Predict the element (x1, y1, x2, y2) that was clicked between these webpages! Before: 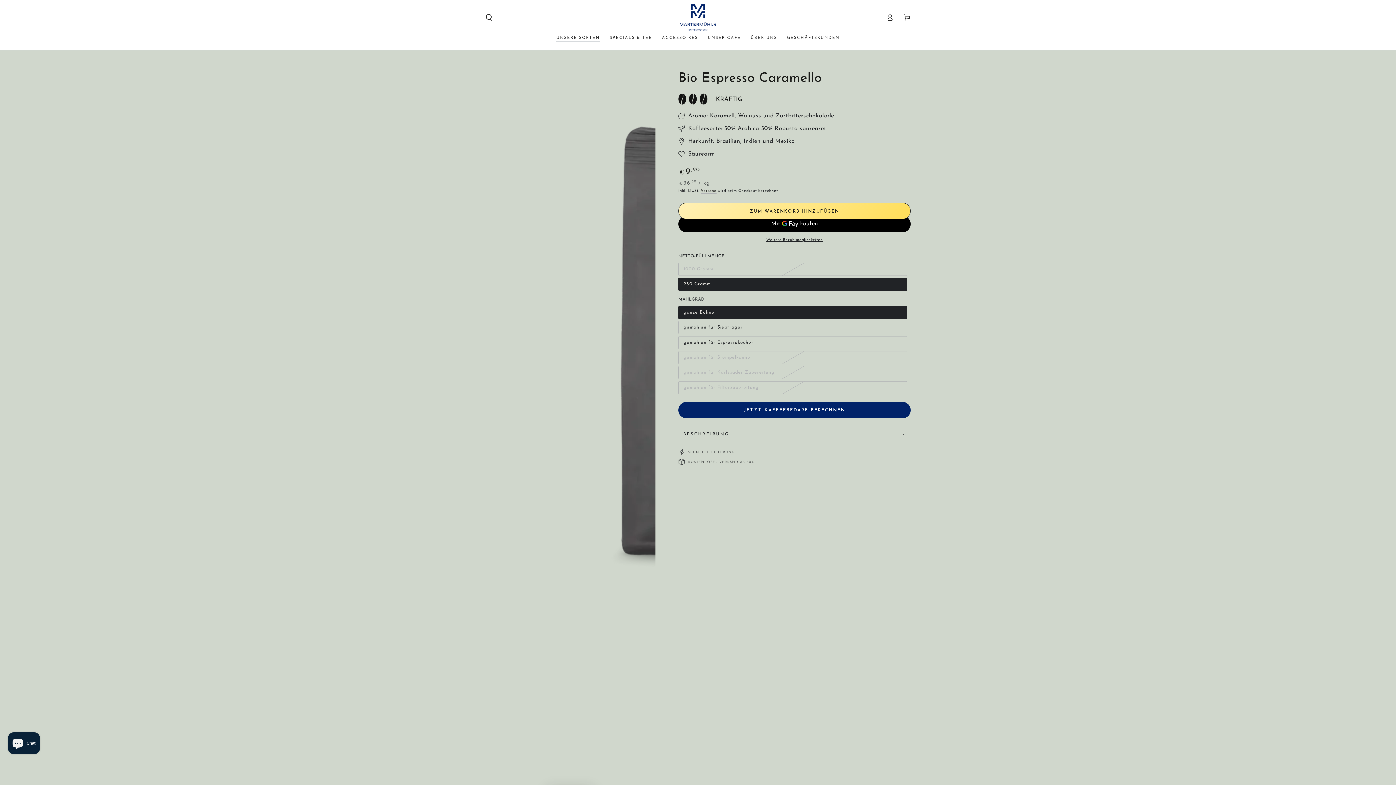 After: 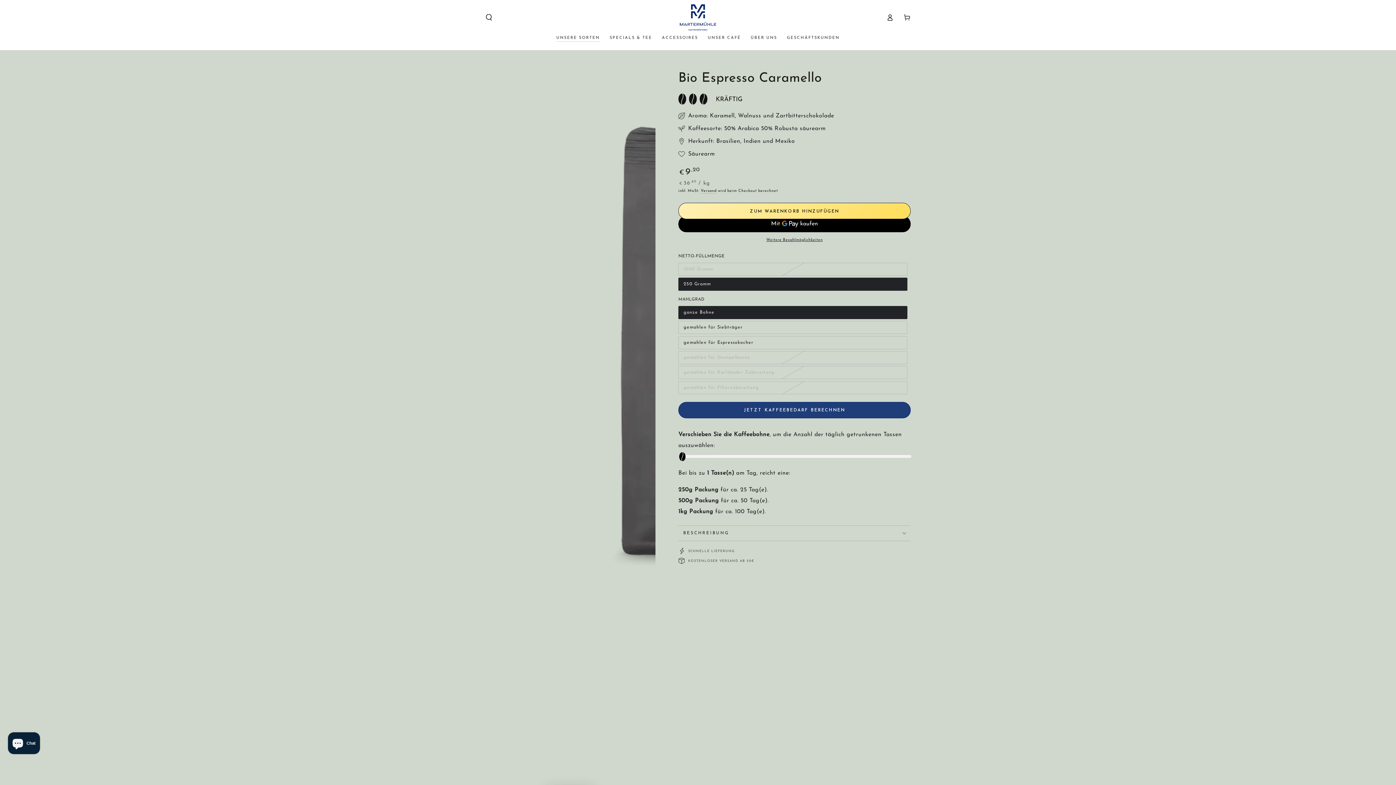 Action: label: JETZT KAFFEEBEDARF BERECHNEN bbox: (678, 374, 910, 391)